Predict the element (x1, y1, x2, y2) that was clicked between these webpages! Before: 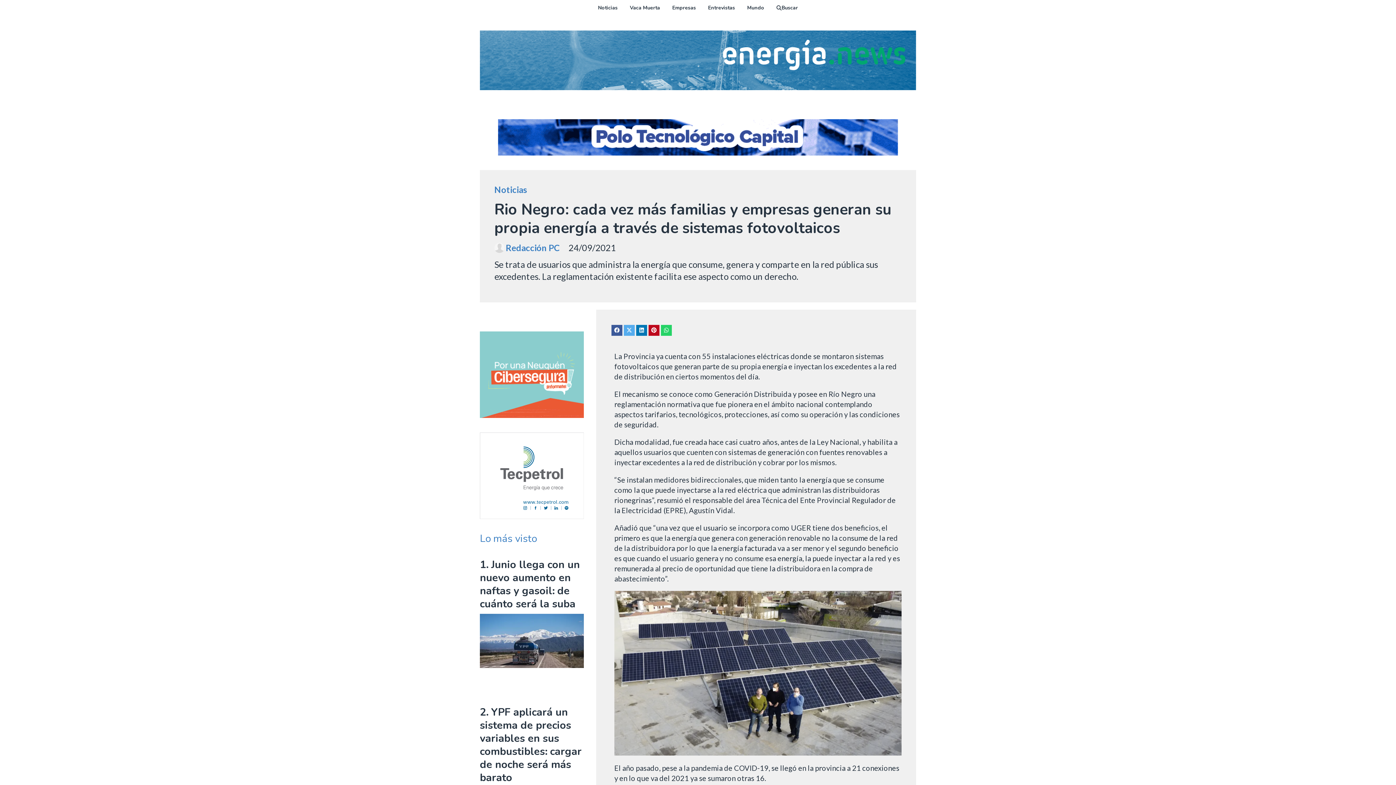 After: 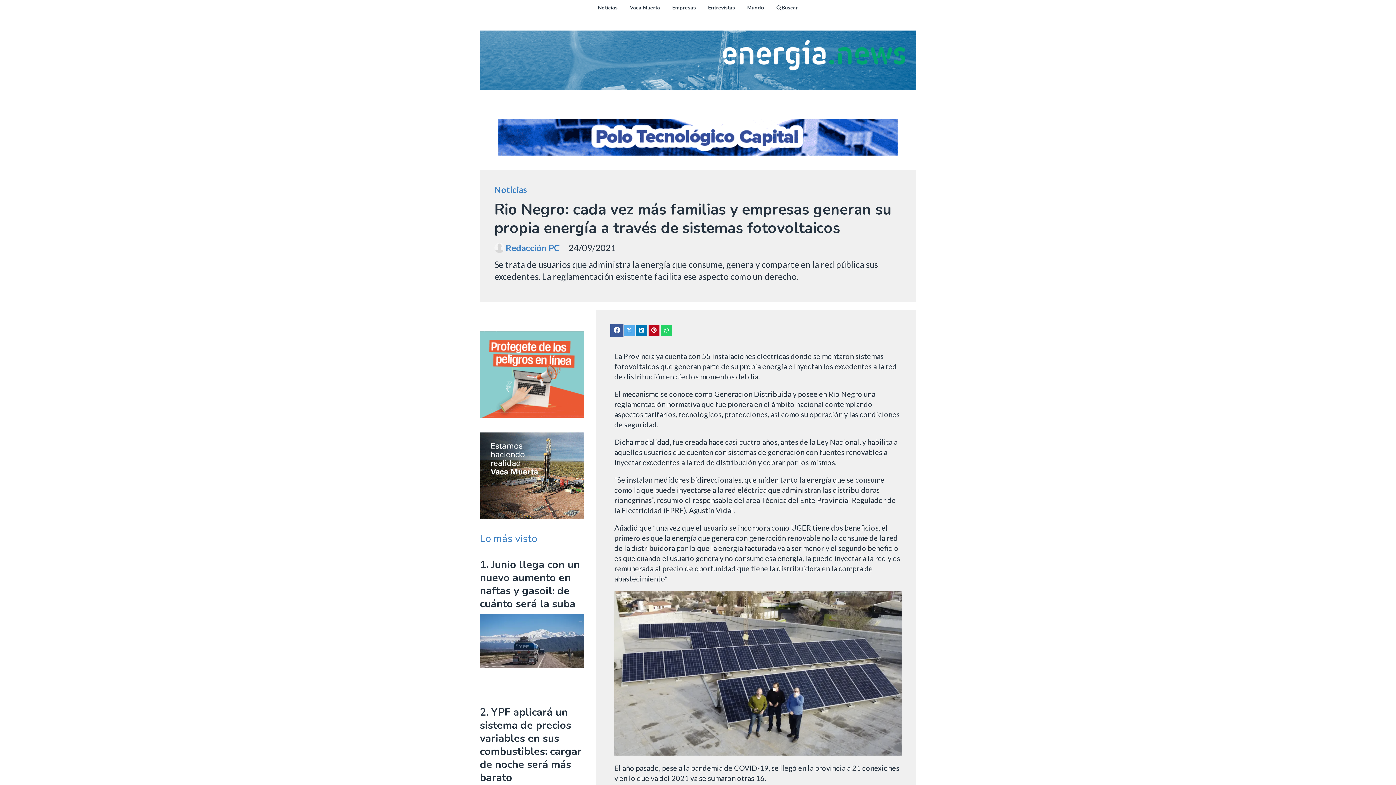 Action: bbox: (611, 324, 622, 335)